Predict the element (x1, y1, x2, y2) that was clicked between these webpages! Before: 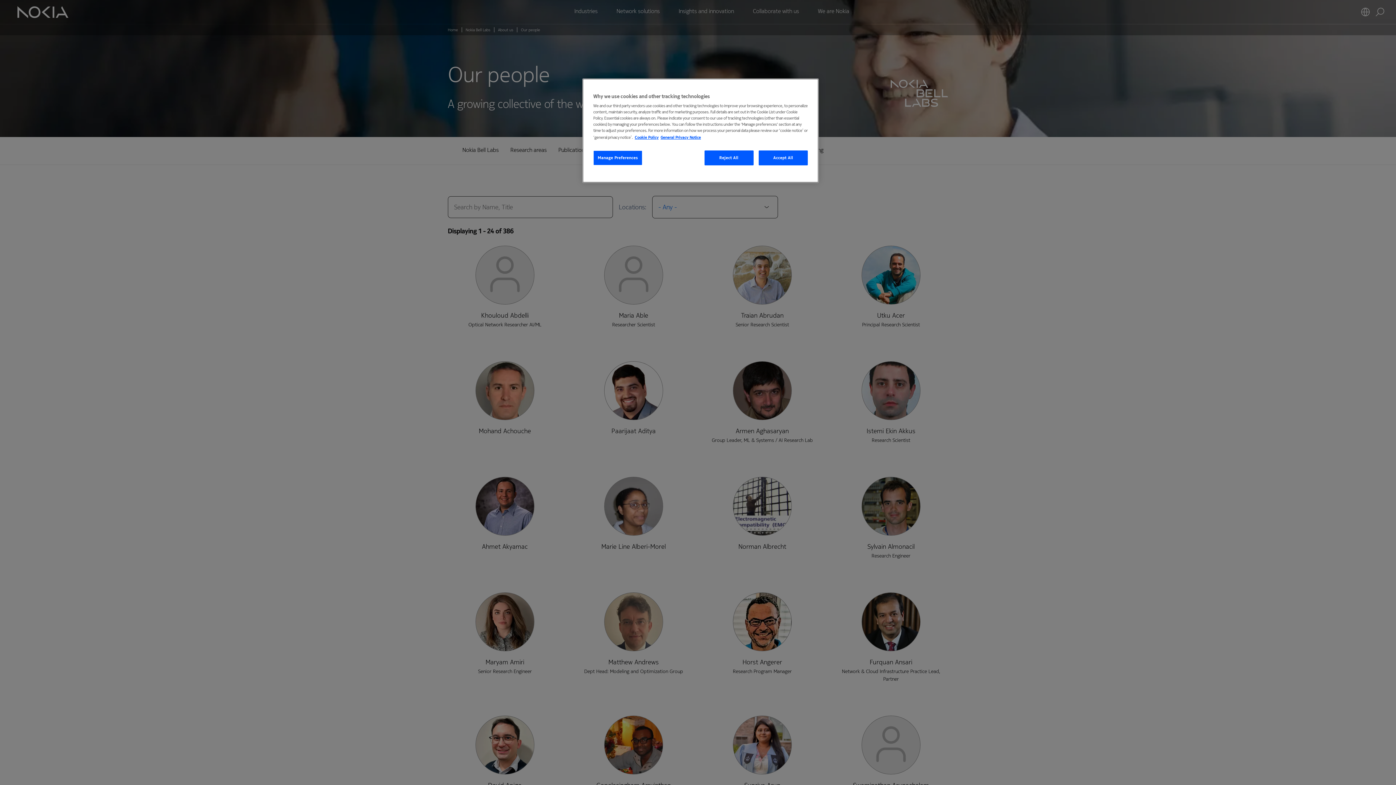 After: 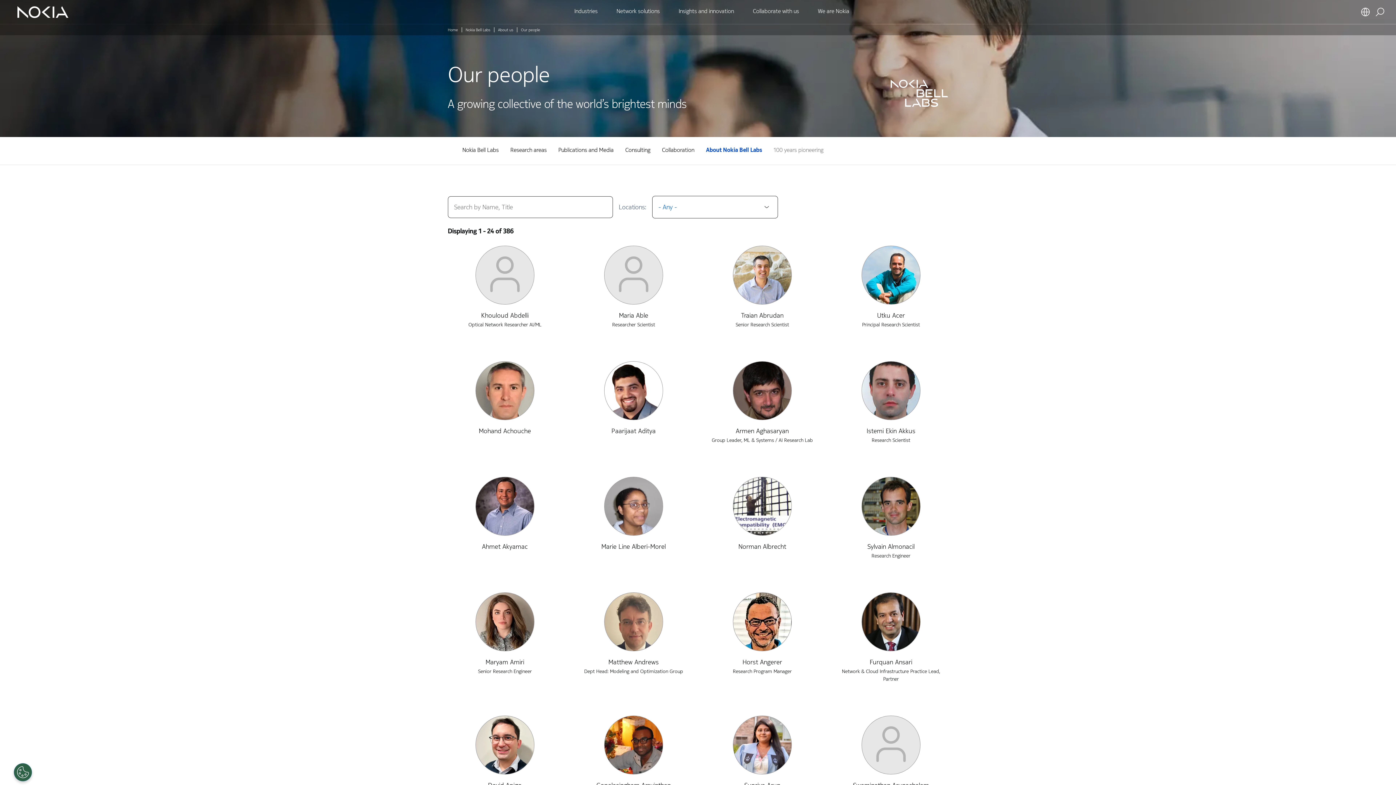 Action: label: Accept All bbox: (758, 150, 808, 165)